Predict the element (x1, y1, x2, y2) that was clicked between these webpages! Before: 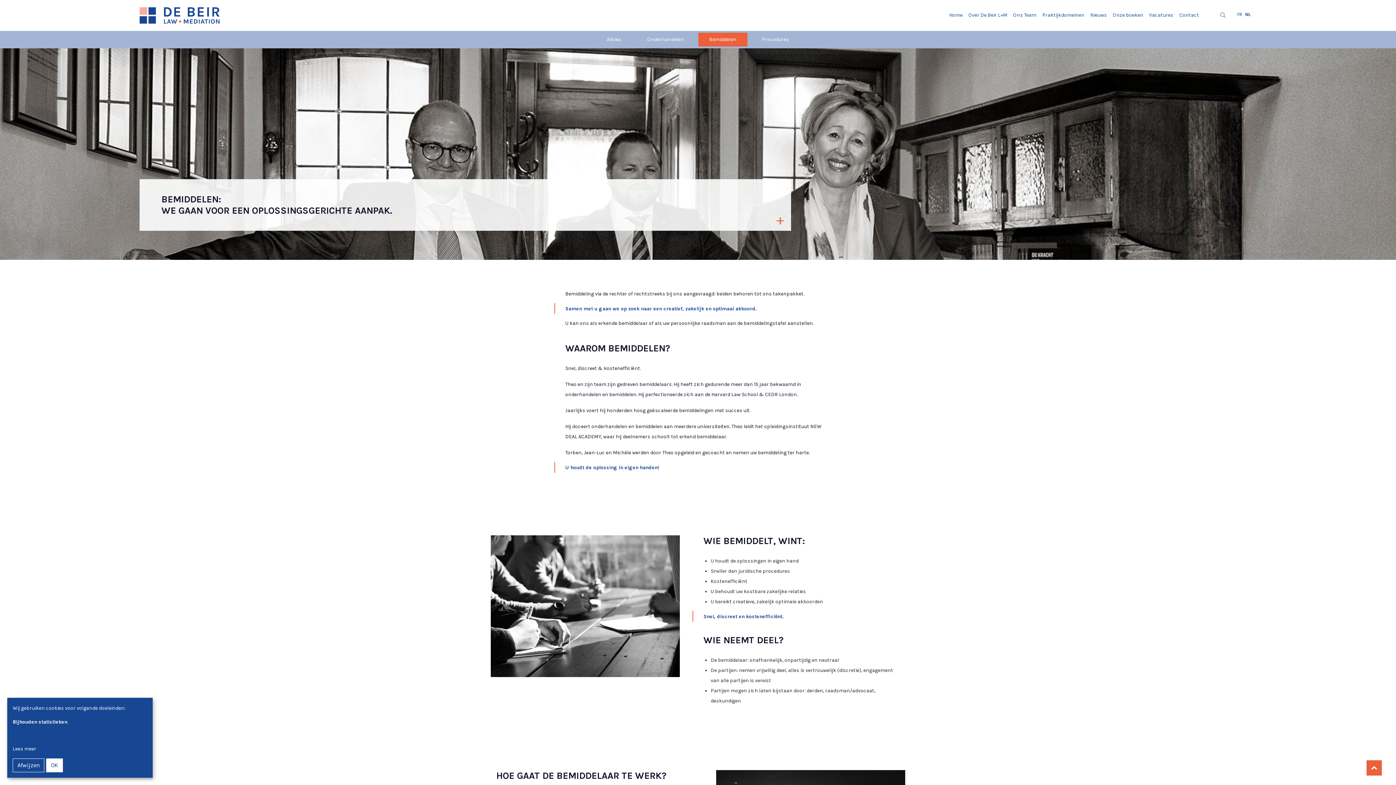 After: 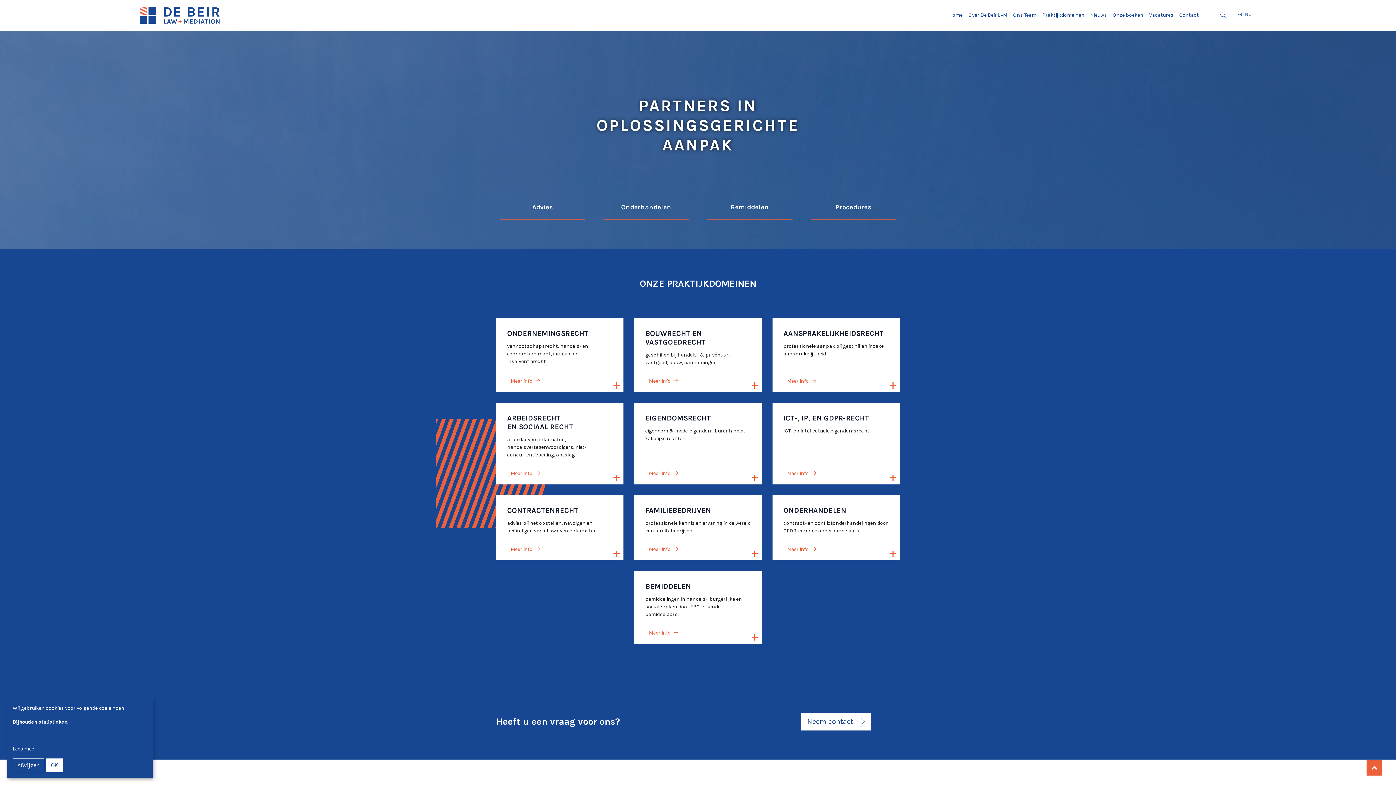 Action: bbox: (139, 0, 219, 30)